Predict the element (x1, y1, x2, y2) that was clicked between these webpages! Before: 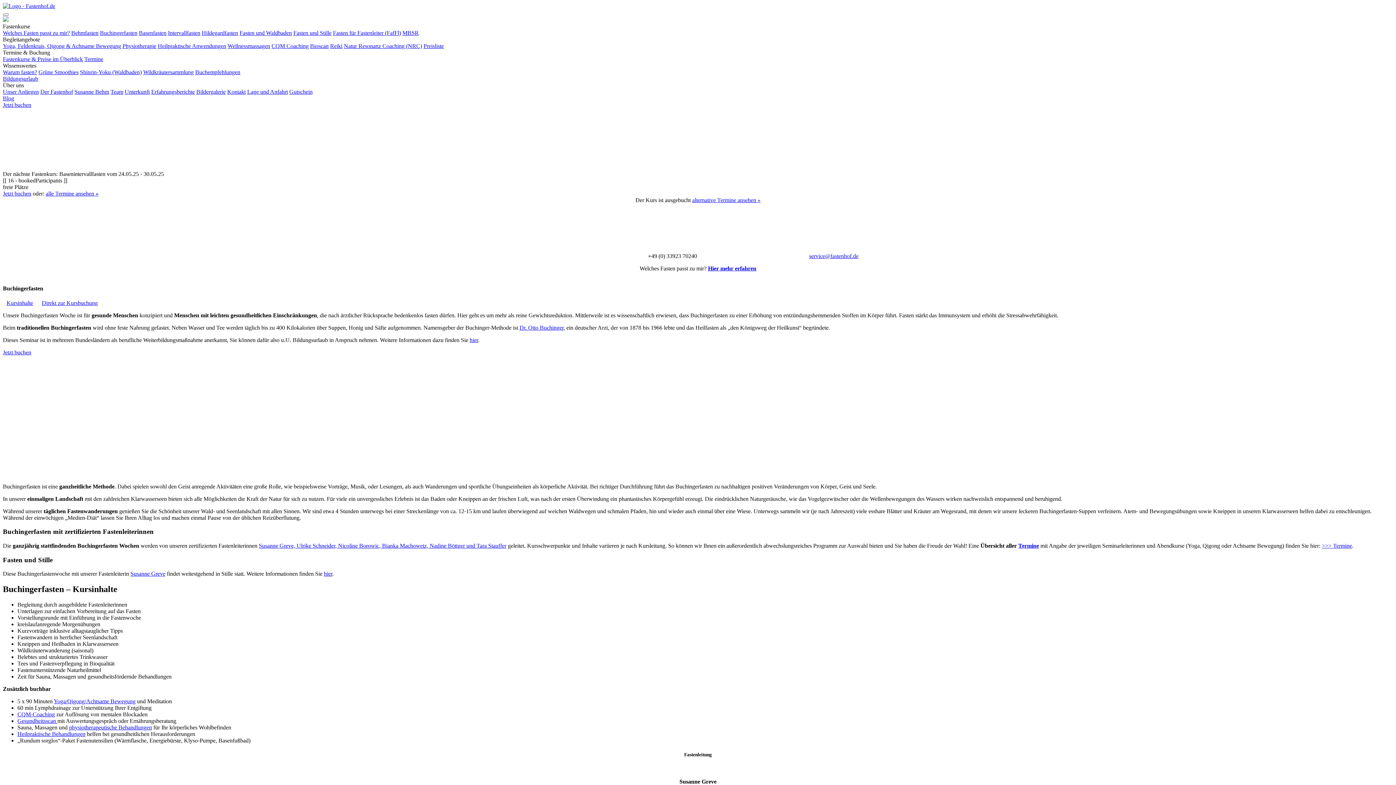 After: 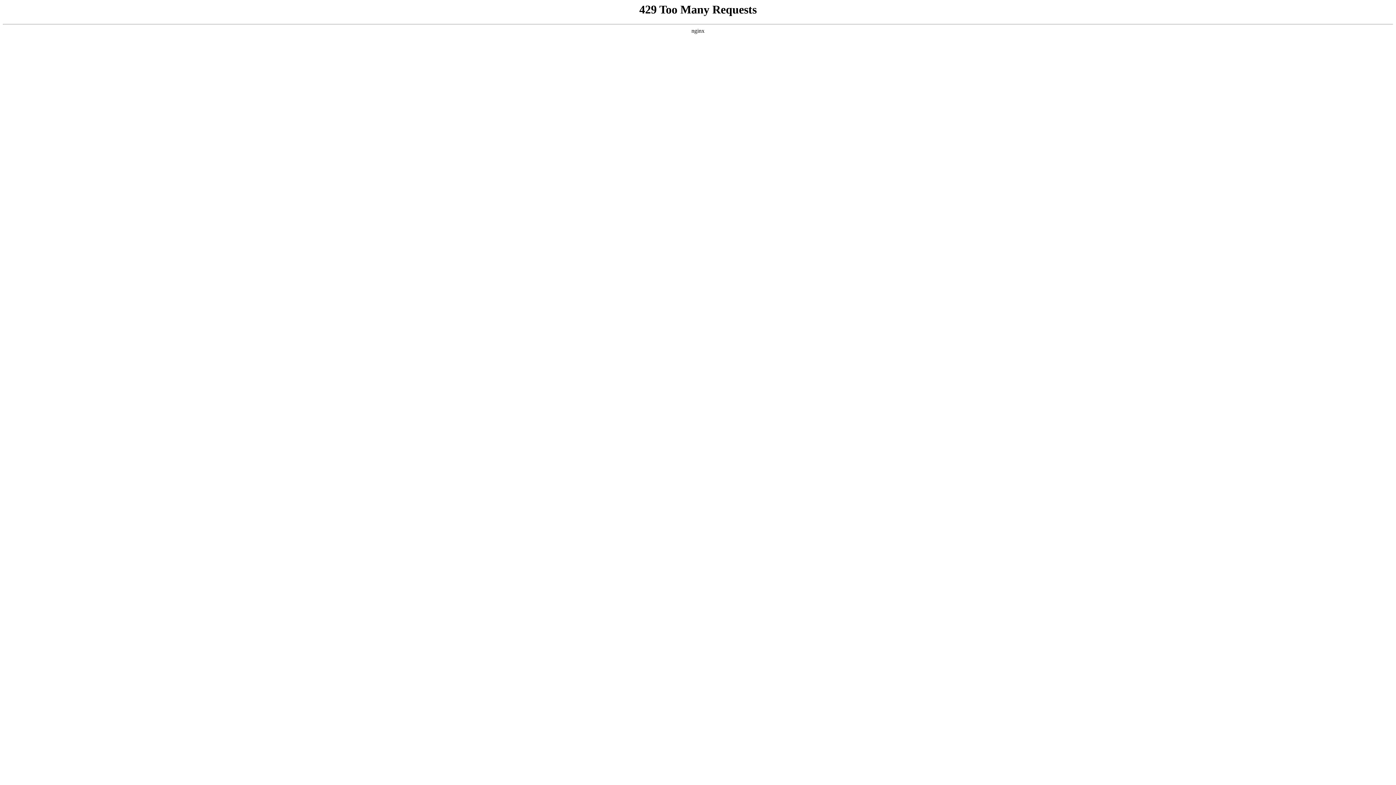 Action: label: Bildergalerie bbox: (196, 88, 225, 94)